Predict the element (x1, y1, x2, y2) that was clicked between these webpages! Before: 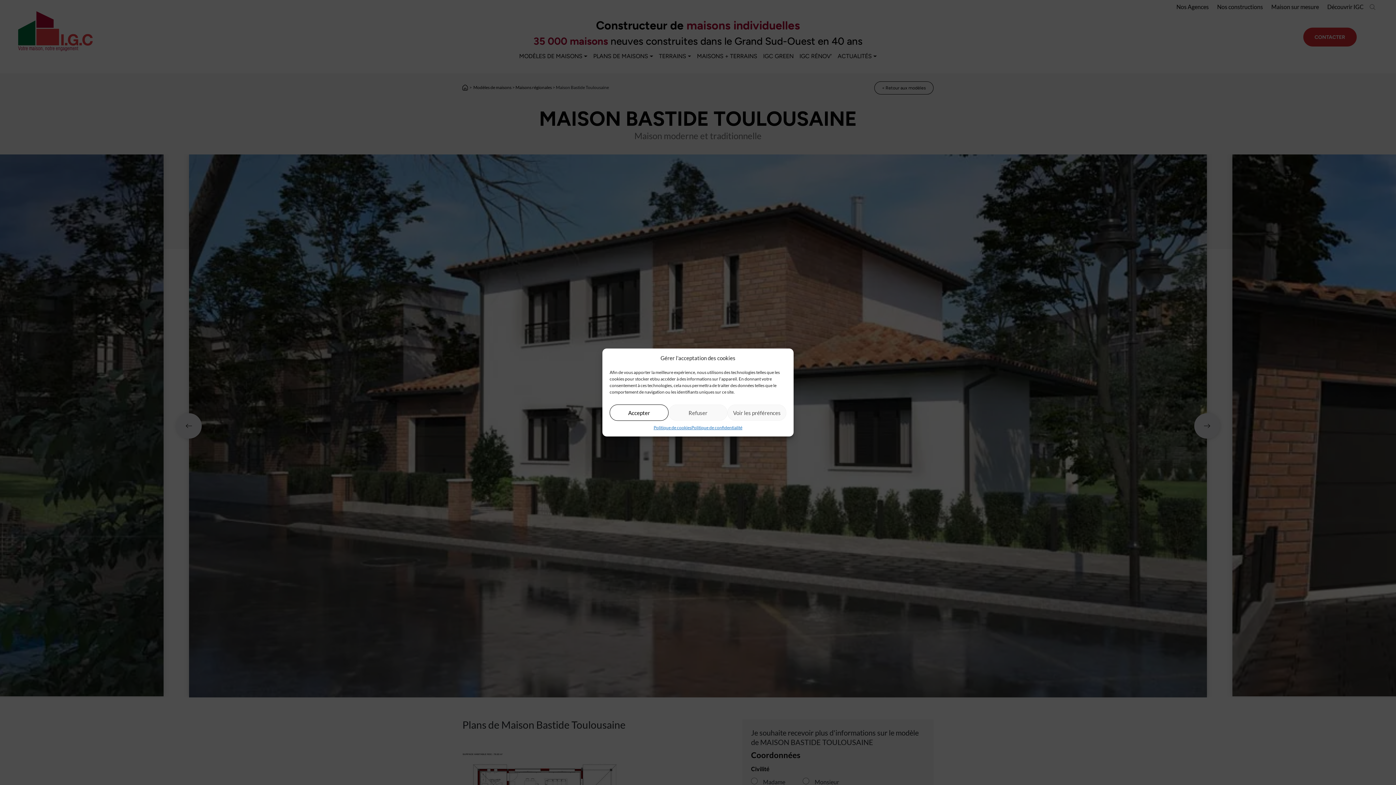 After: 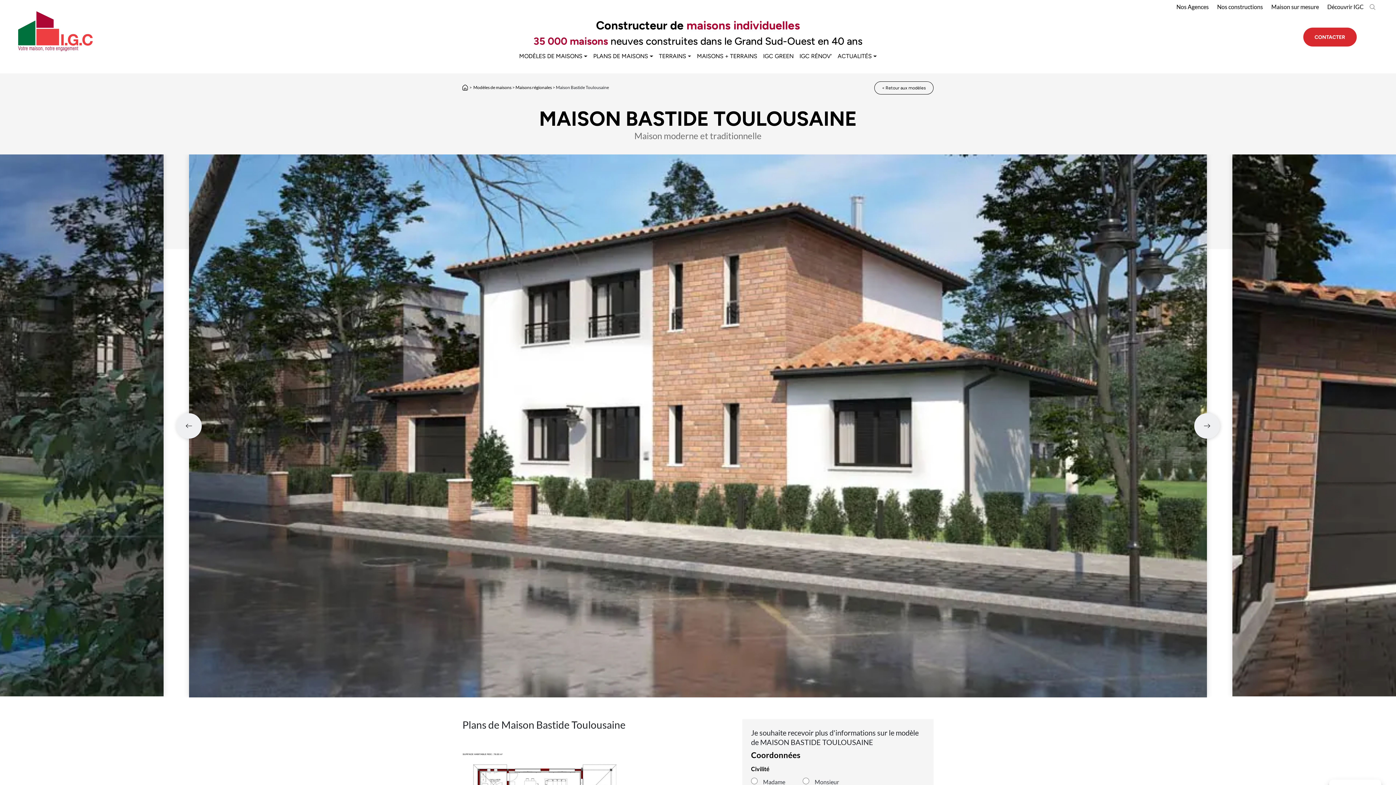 Action: bbox: (668, 404, 727, 421) label: Refuser